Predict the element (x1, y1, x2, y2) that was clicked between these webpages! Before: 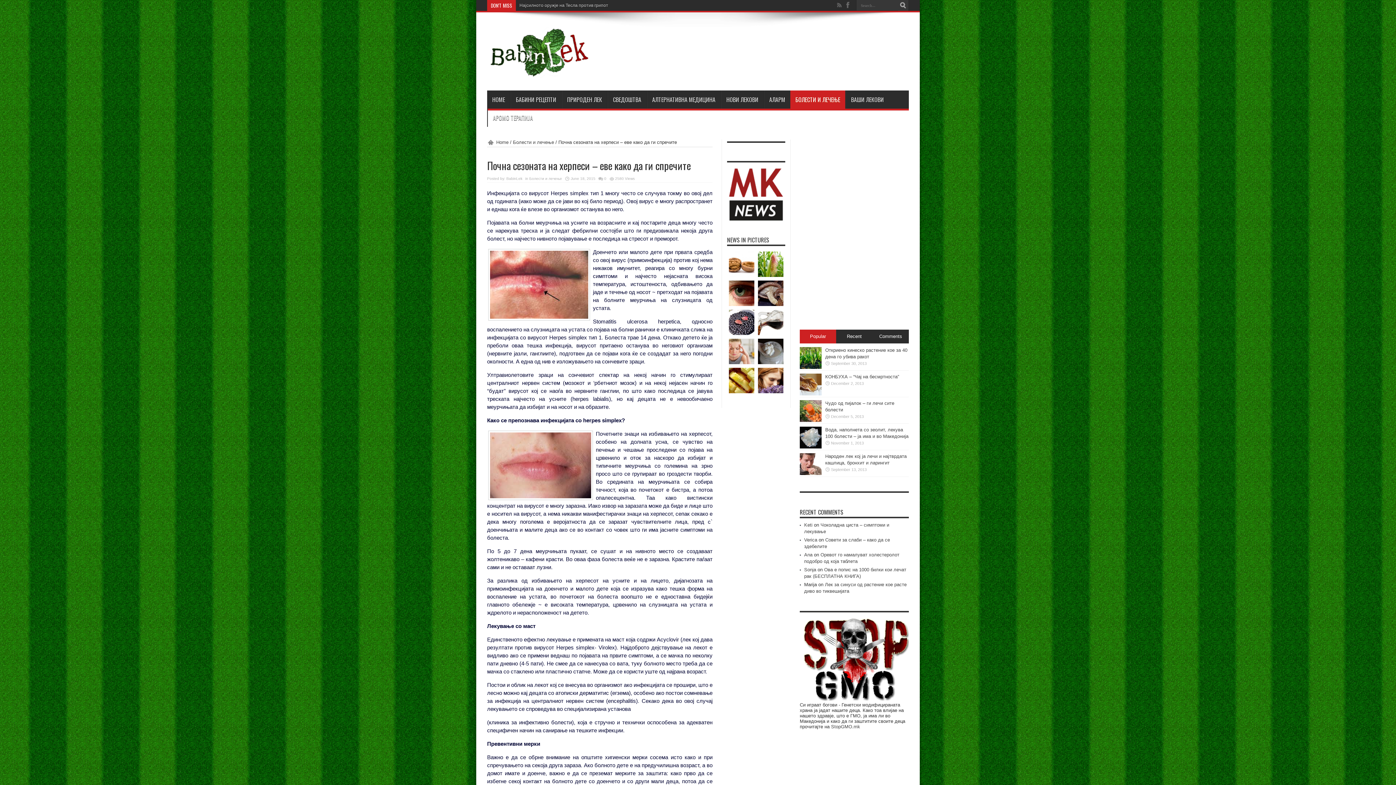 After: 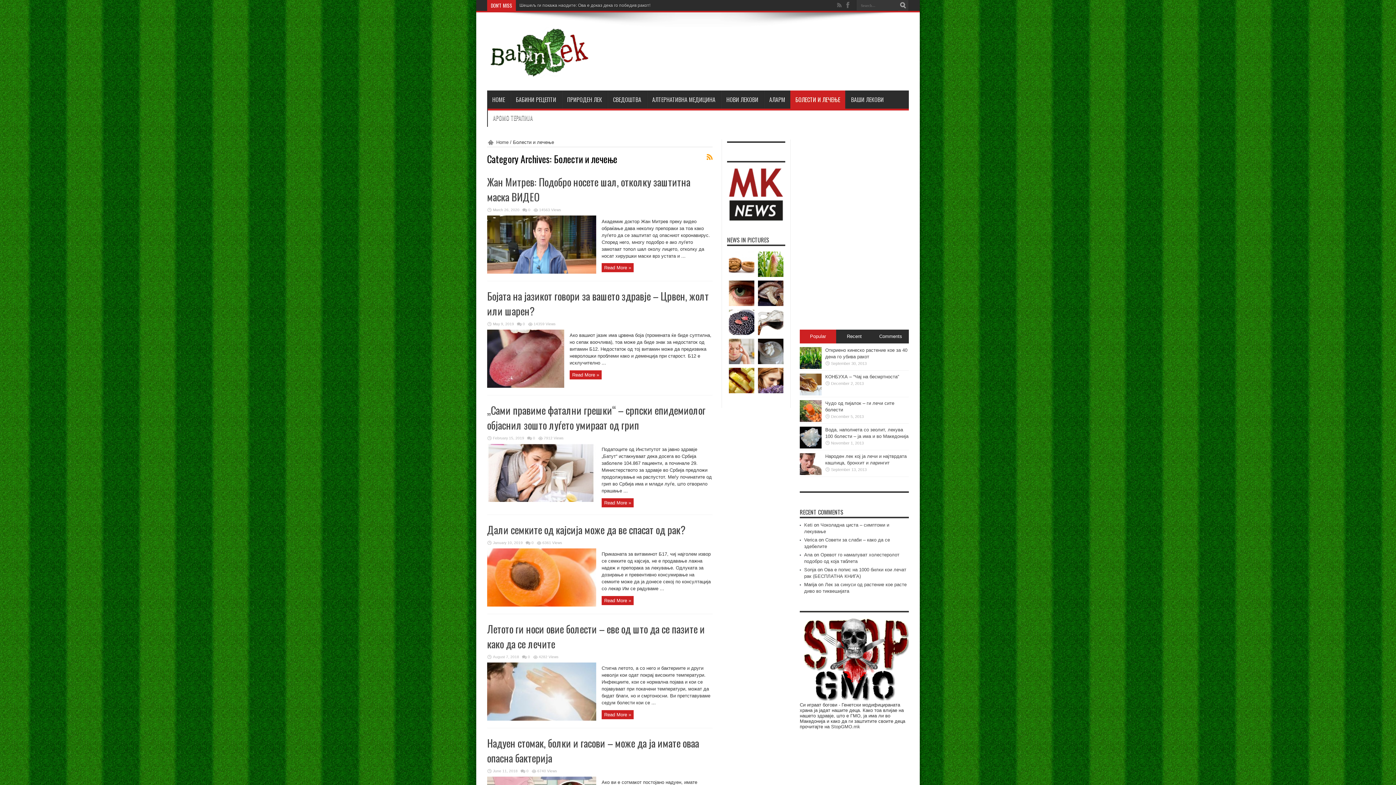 Action: label: Болести и лечење bbox: (513, 139, 554, 145)